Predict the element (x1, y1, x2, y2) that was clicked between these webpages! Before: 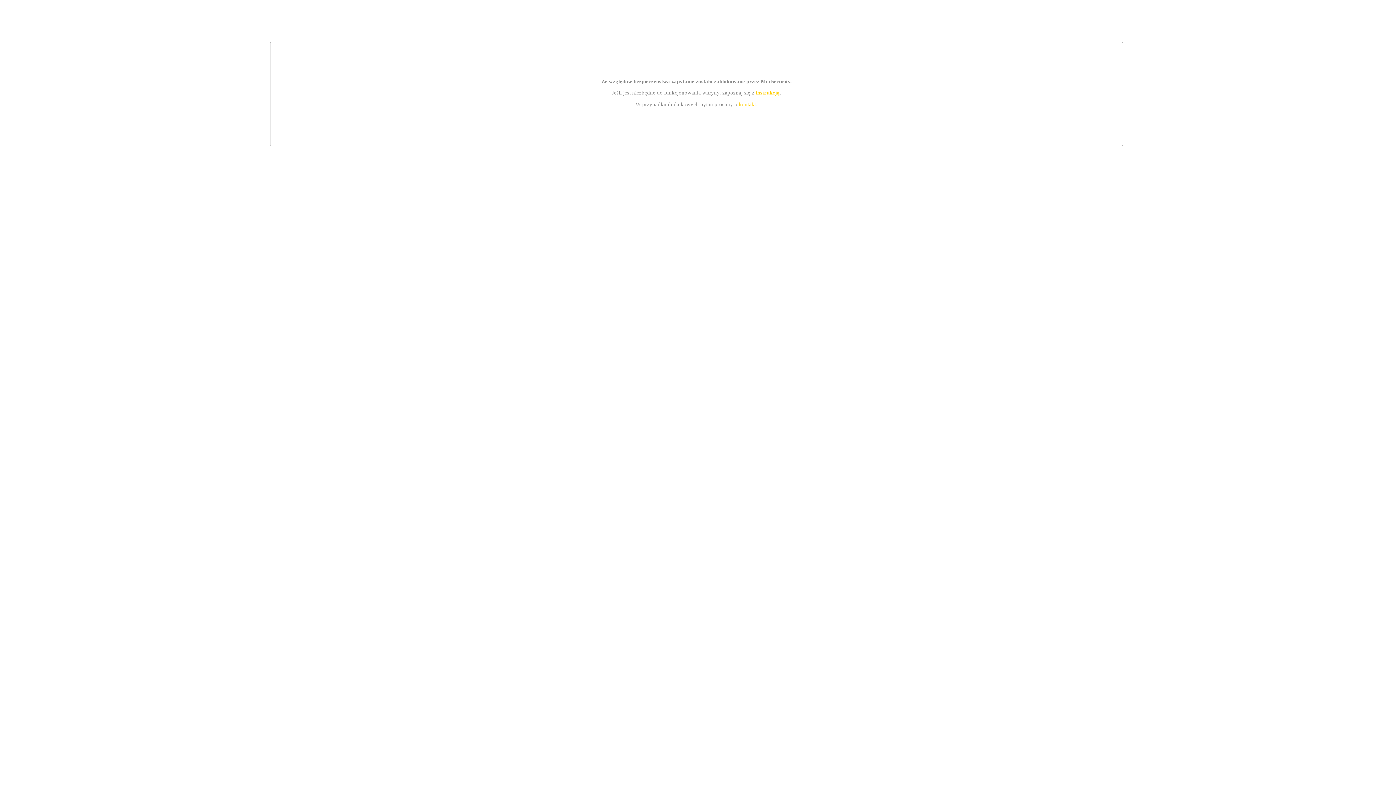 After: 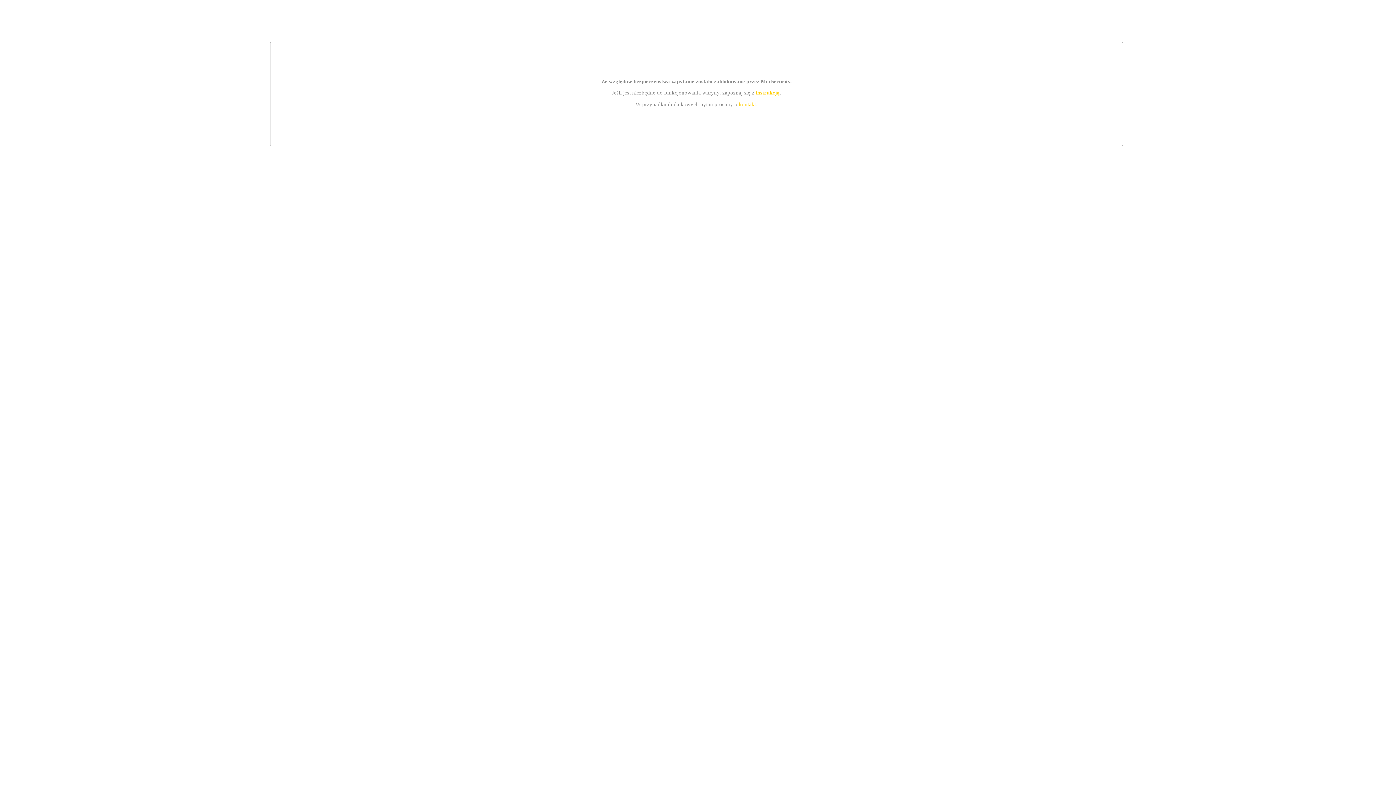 Action: label: kontakt bbox: (739, 101, 756, 107)